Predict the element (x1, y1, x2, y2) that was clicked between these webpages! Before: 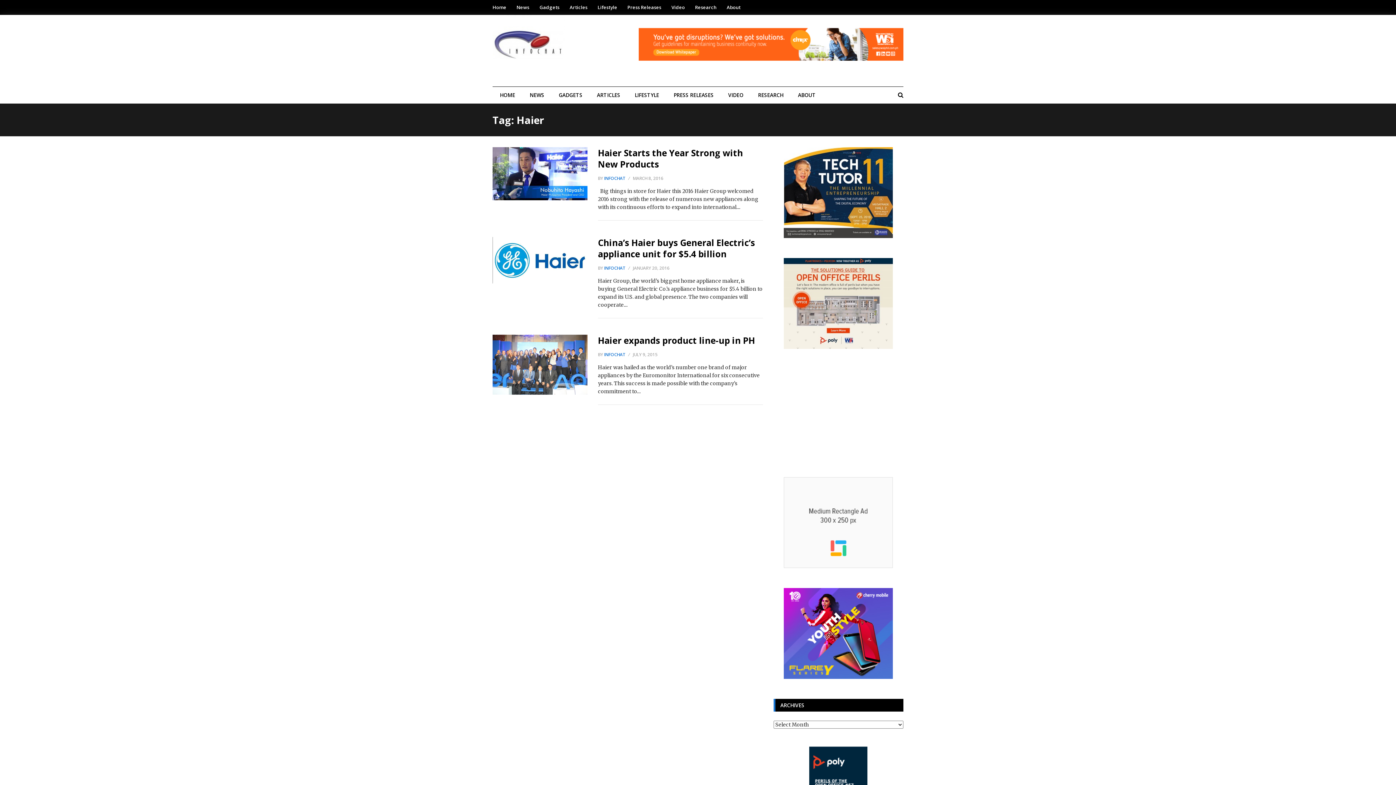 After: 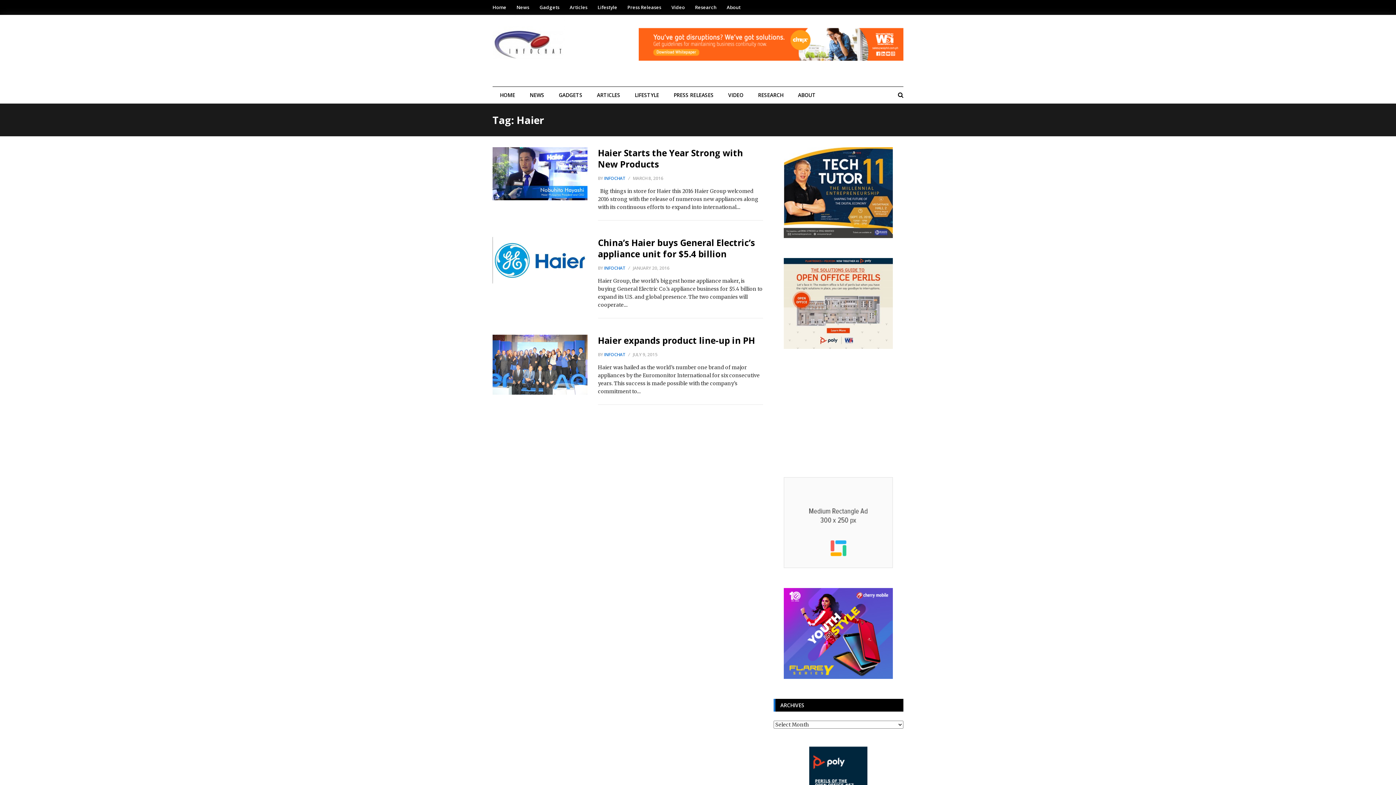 Action: bbox: (784, 344, 893, 350)